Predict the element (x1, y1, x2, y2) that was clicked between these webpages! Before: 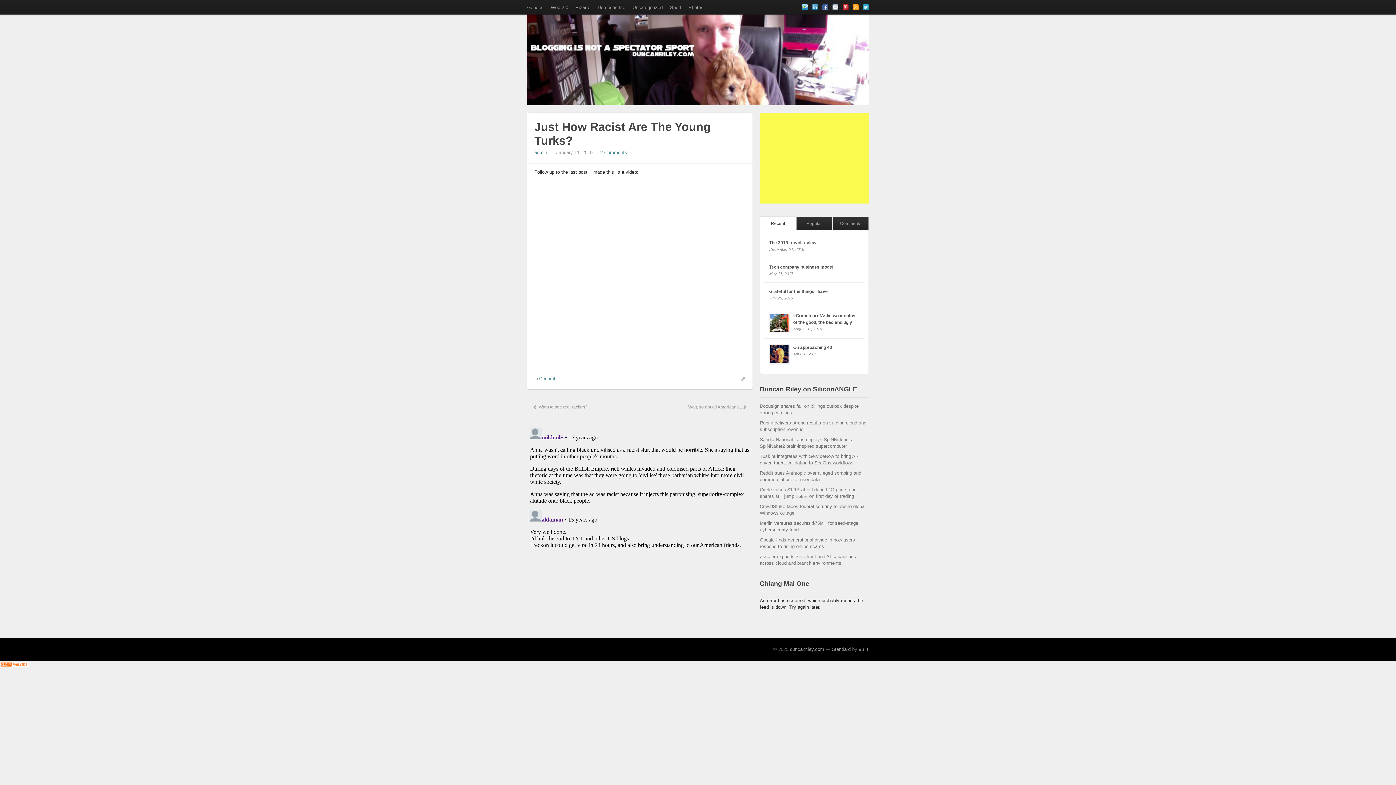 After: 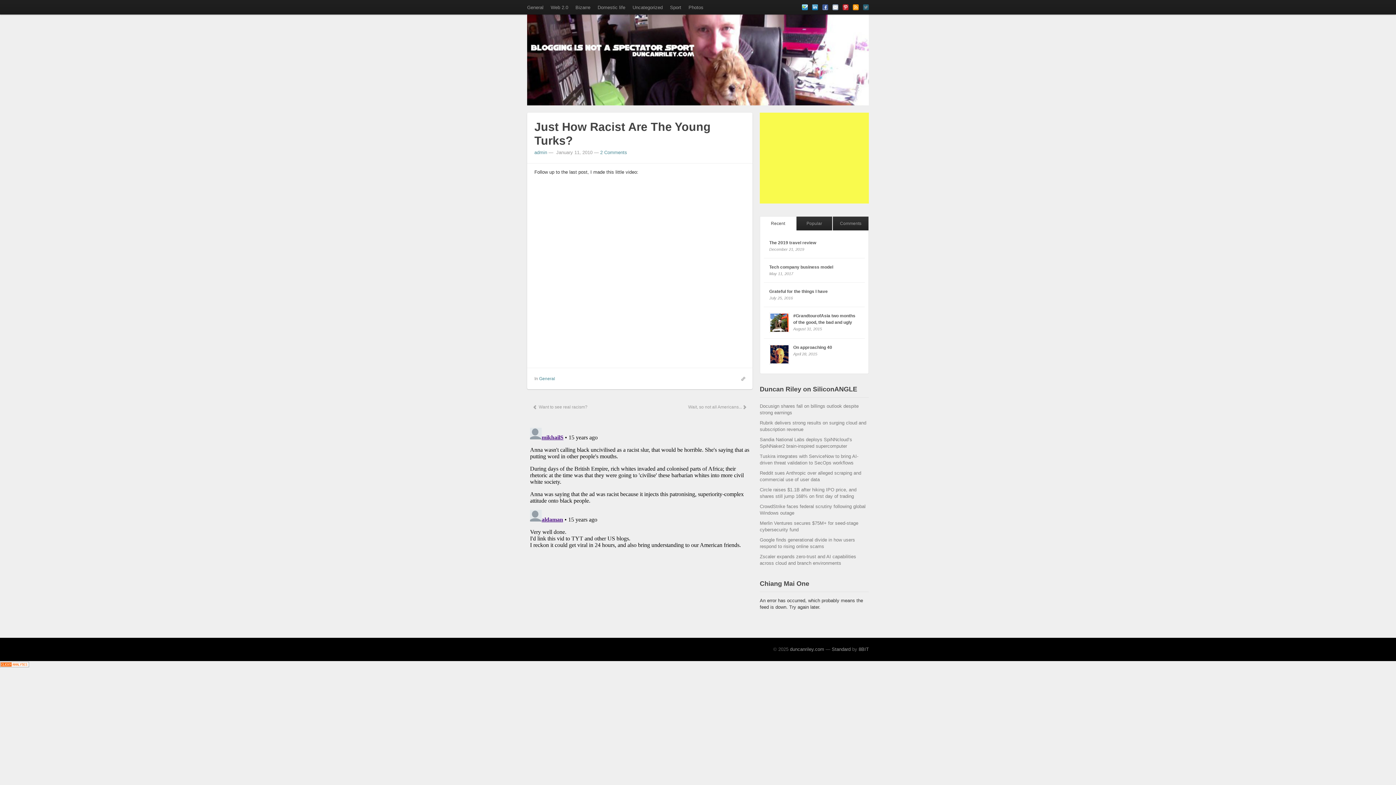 Action: bbox: (863, 4, 869, 10)